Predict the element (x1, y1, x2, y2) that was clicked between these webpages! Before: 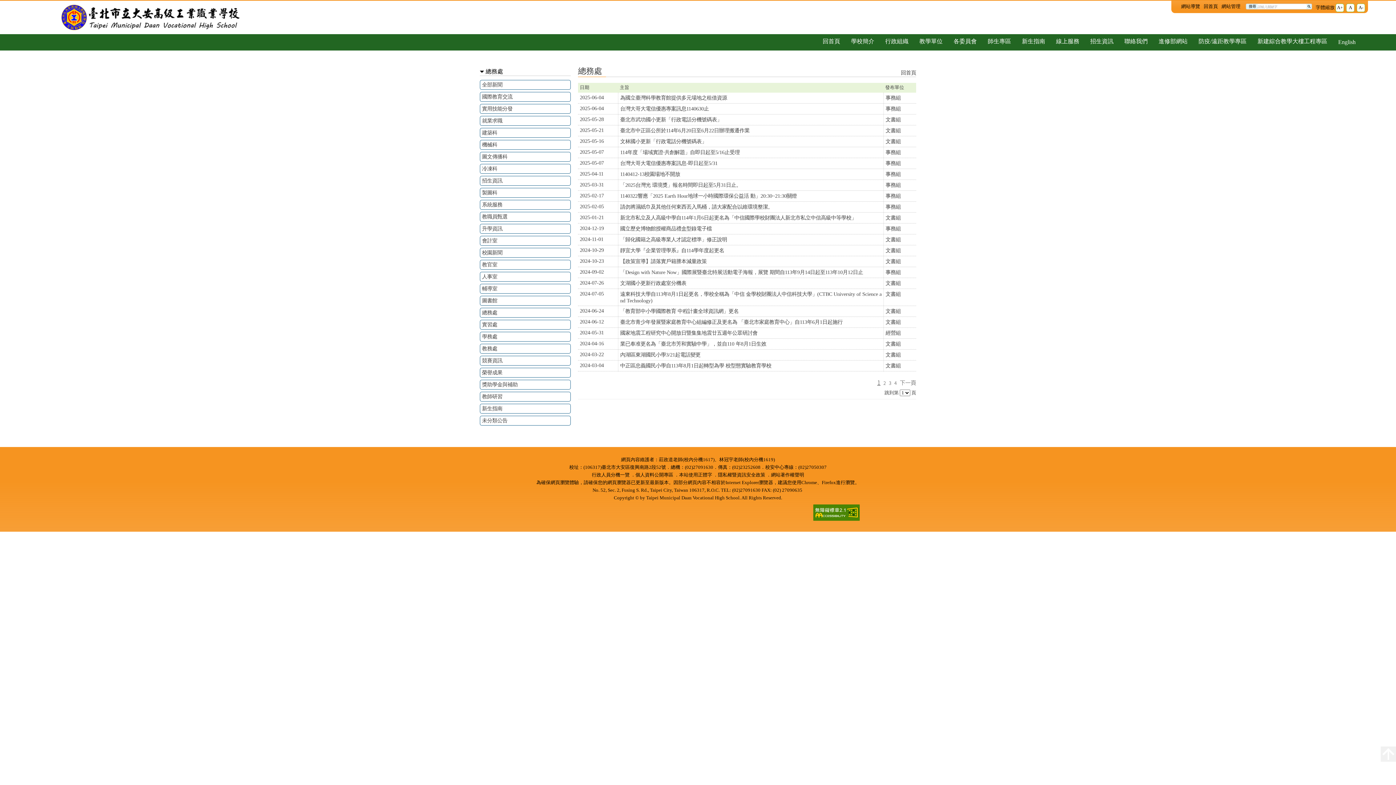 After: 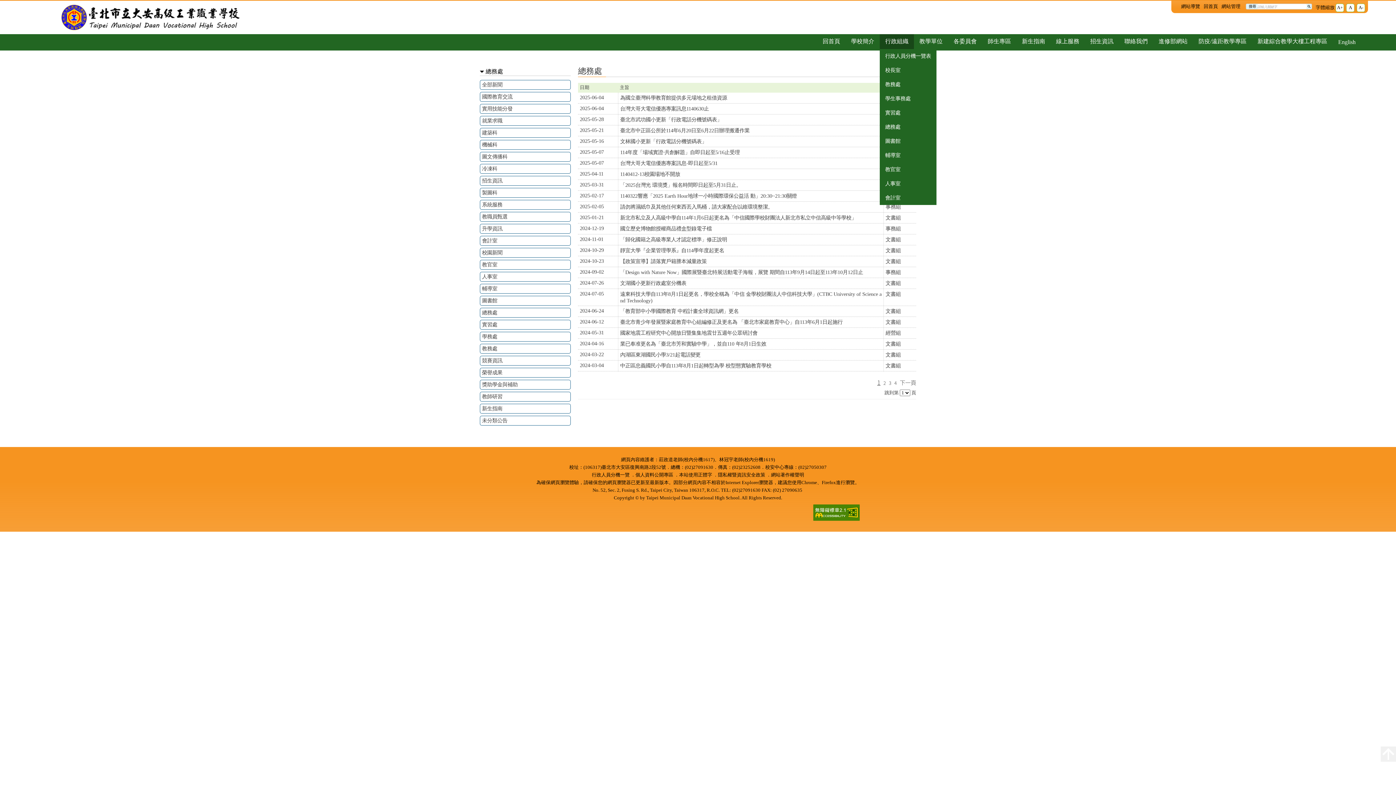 Action: label: 行政組織 bbox: (880, 34, 914, 49)